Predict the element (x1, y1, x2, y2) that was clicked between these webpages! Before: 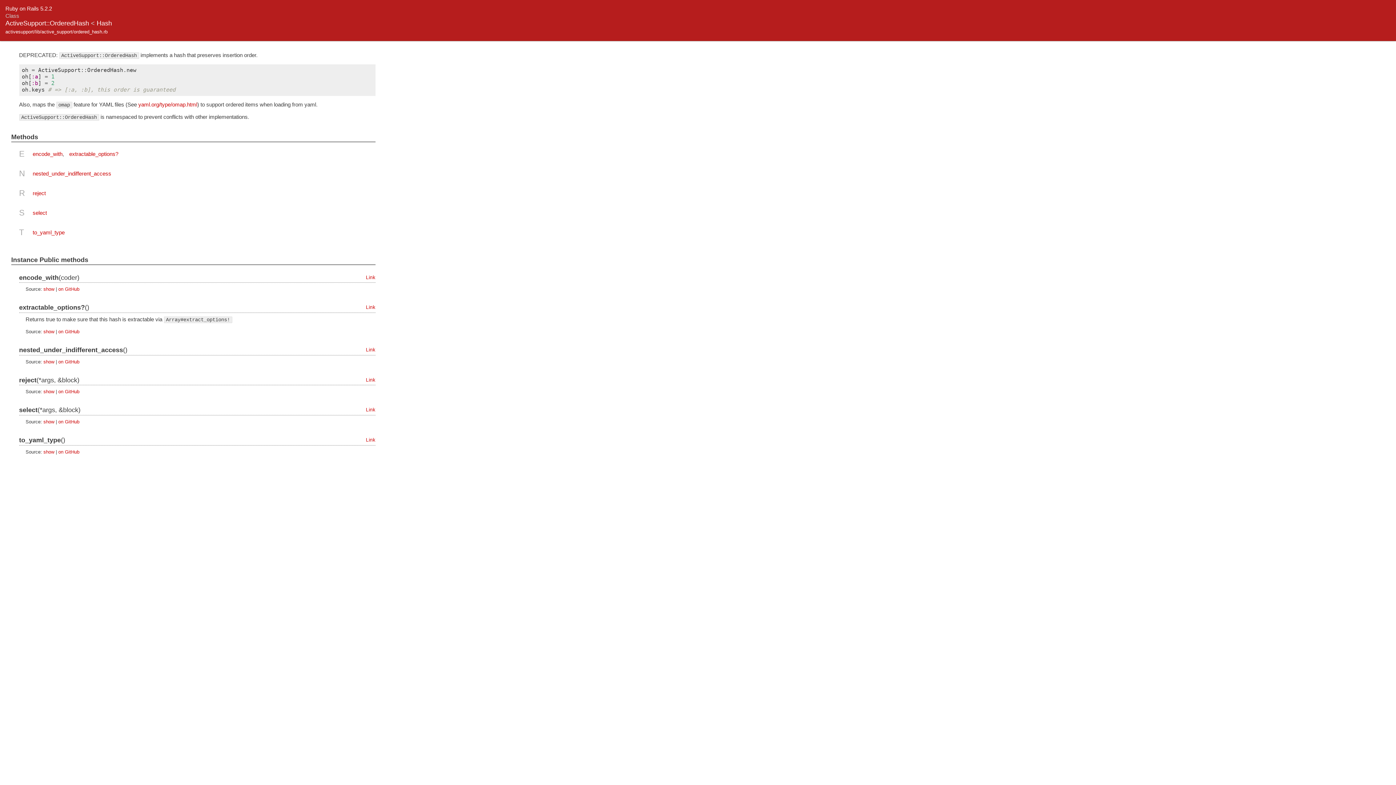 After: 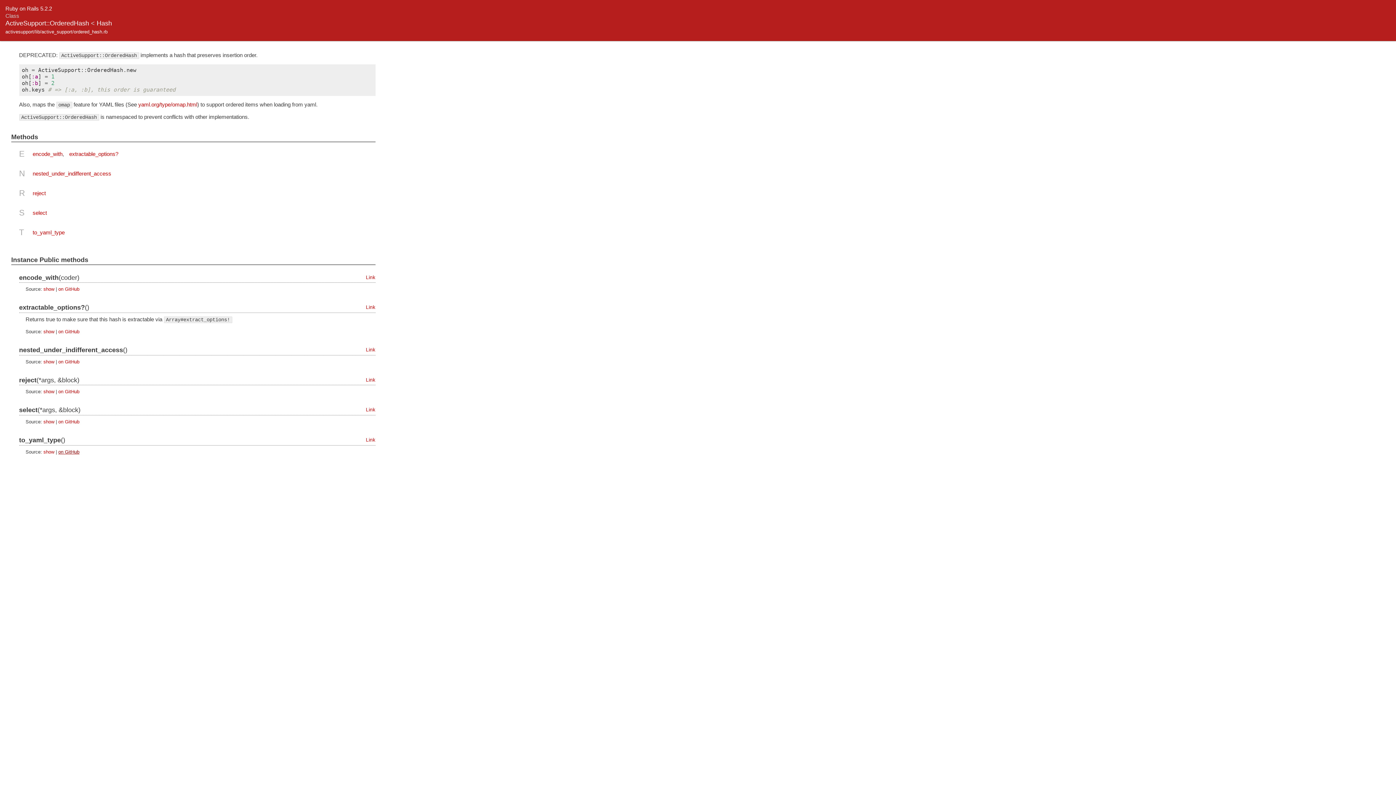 Action: label: on GitHub bbox: (58, 449, 79, 454)